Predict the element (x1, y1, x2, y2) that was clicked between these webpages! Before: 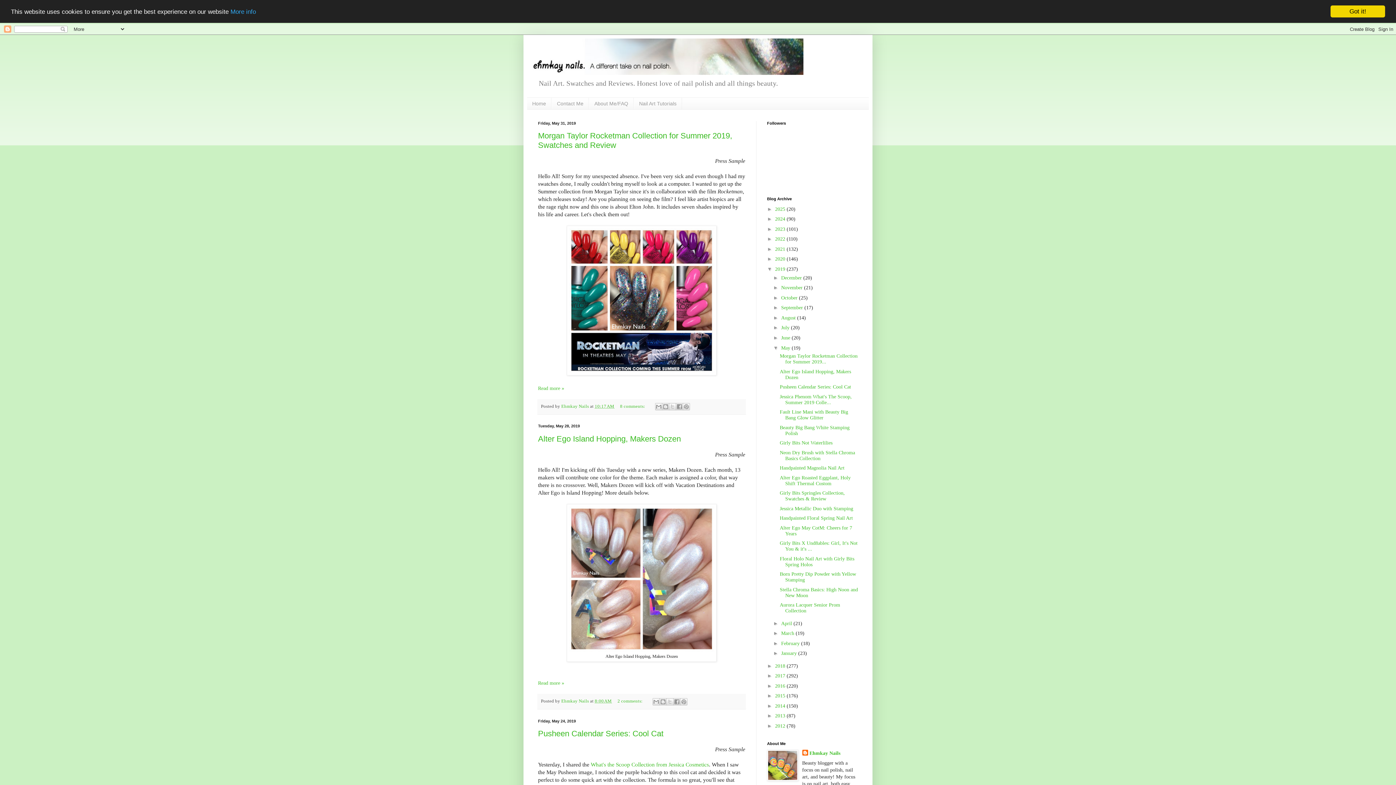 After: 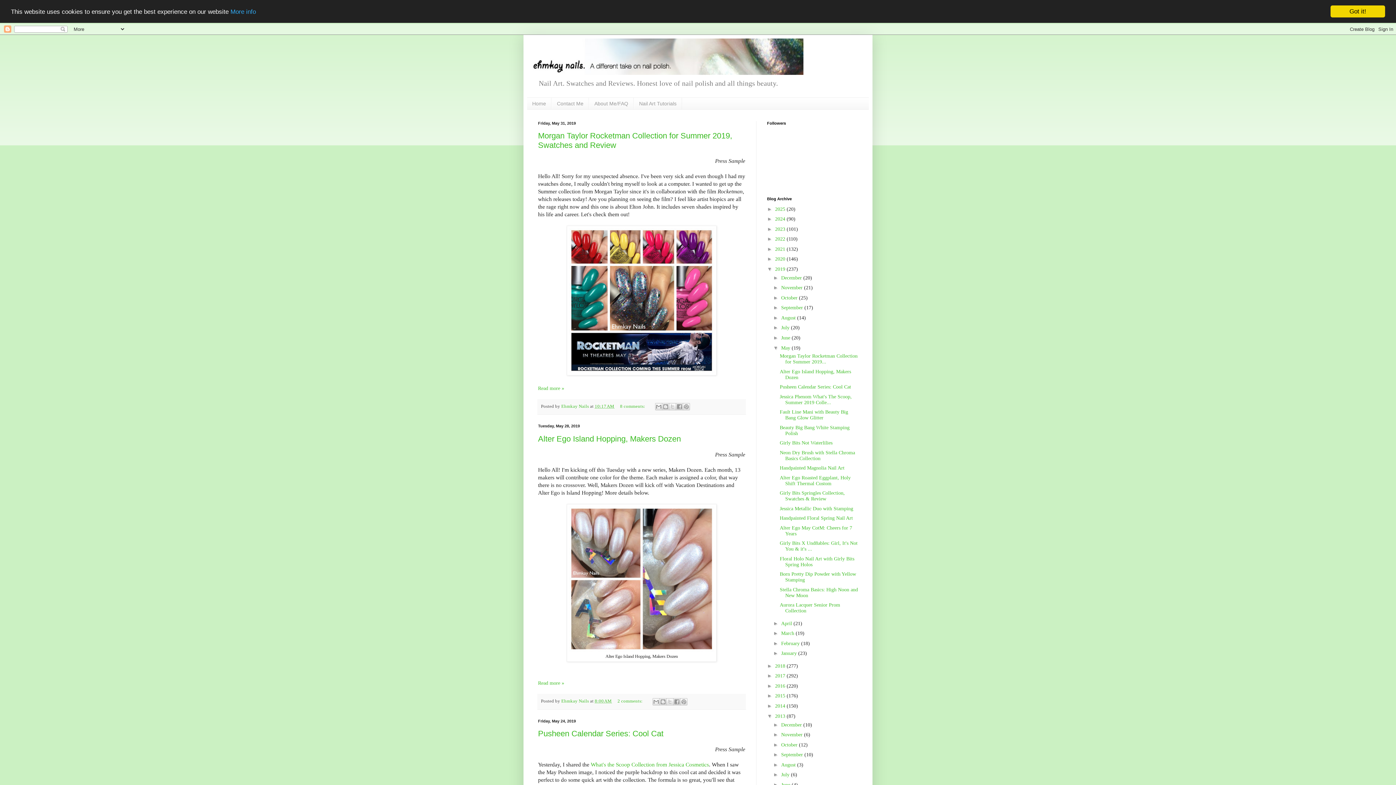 Action: bbox: (767, 713, 775, 719) label: ►  